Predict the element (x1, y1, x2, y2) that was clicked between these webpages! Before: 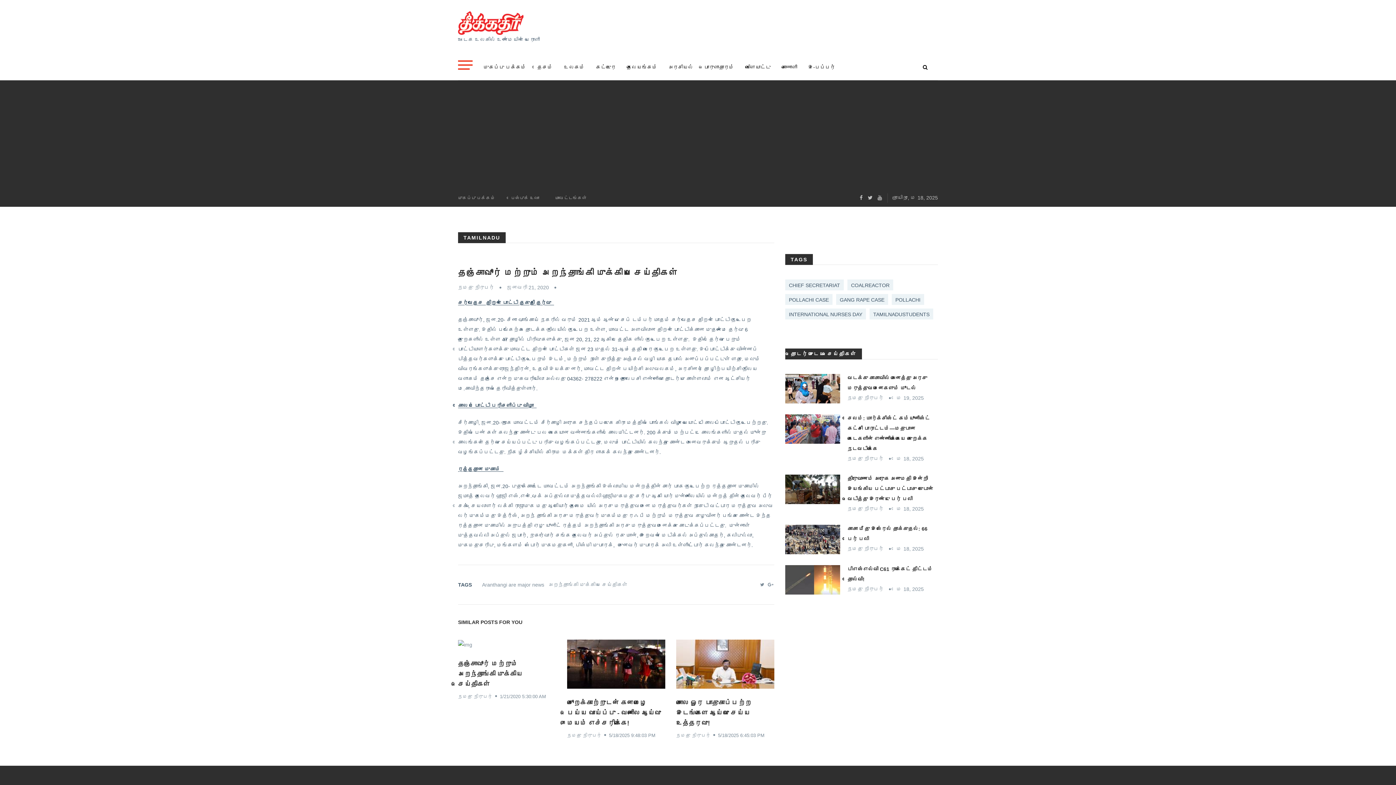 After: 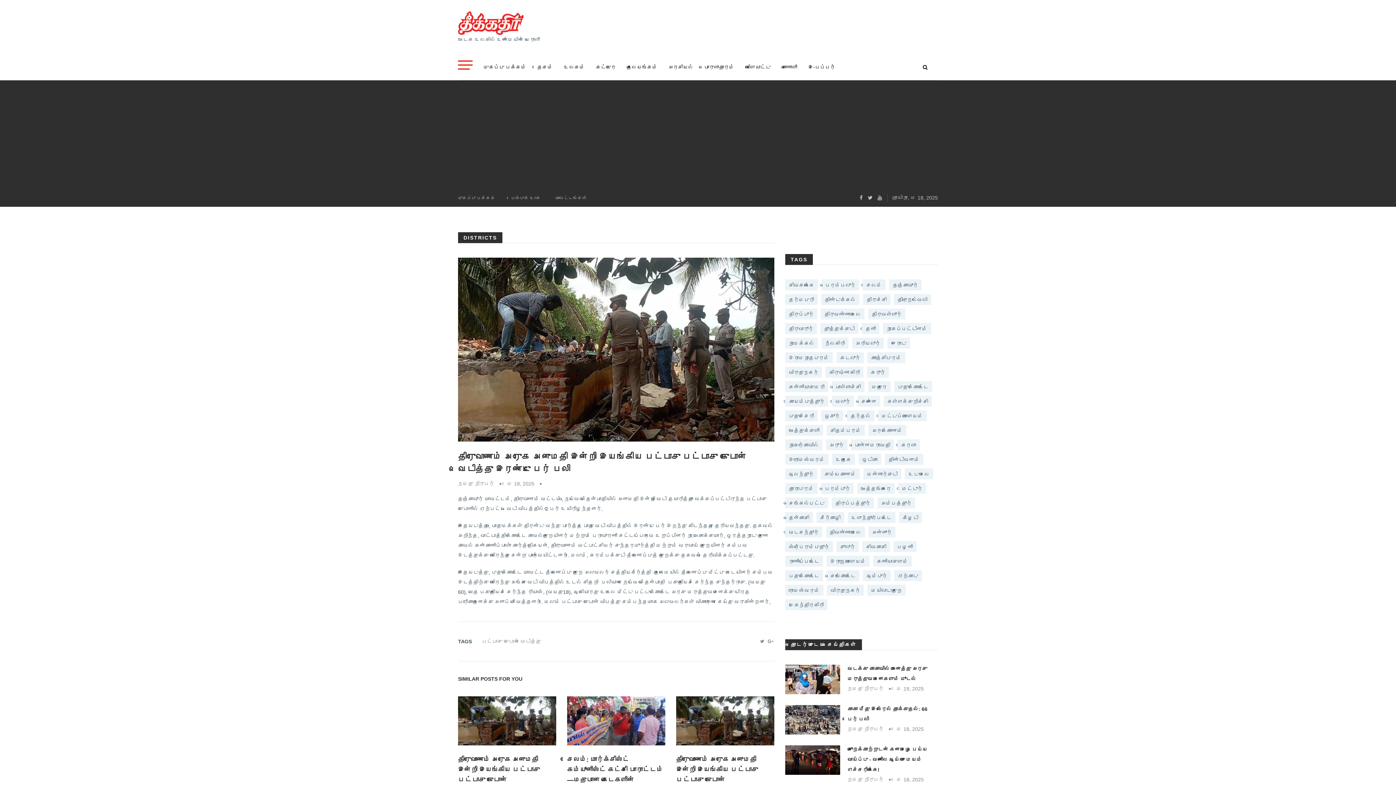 Action: bbox: (847, 476, 933, 502) label: திருவோணம் அருகே அனுமதி இன்றி இயங்கிய பட்டாசு பட்டாசு குடோன் வெடித்து இரண்டு பேர் பலி